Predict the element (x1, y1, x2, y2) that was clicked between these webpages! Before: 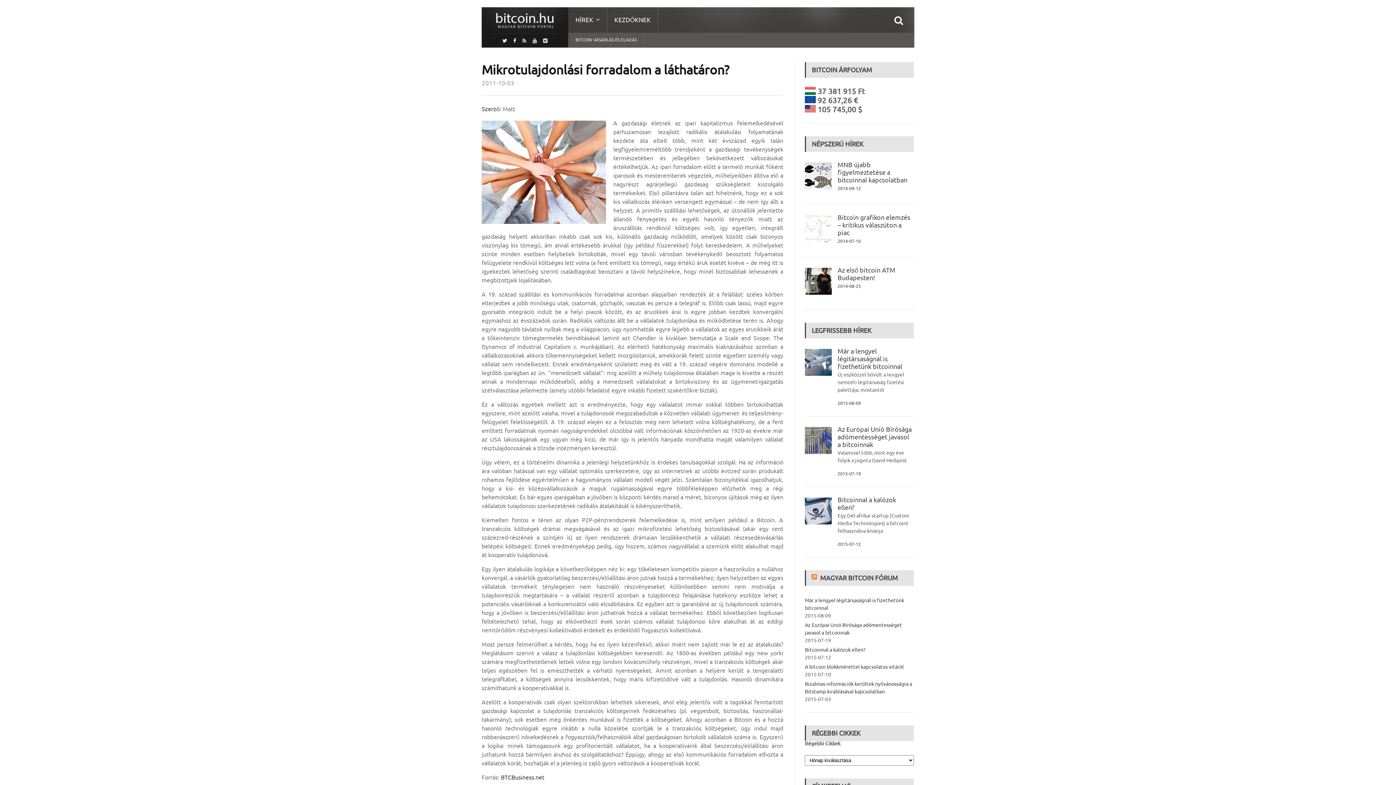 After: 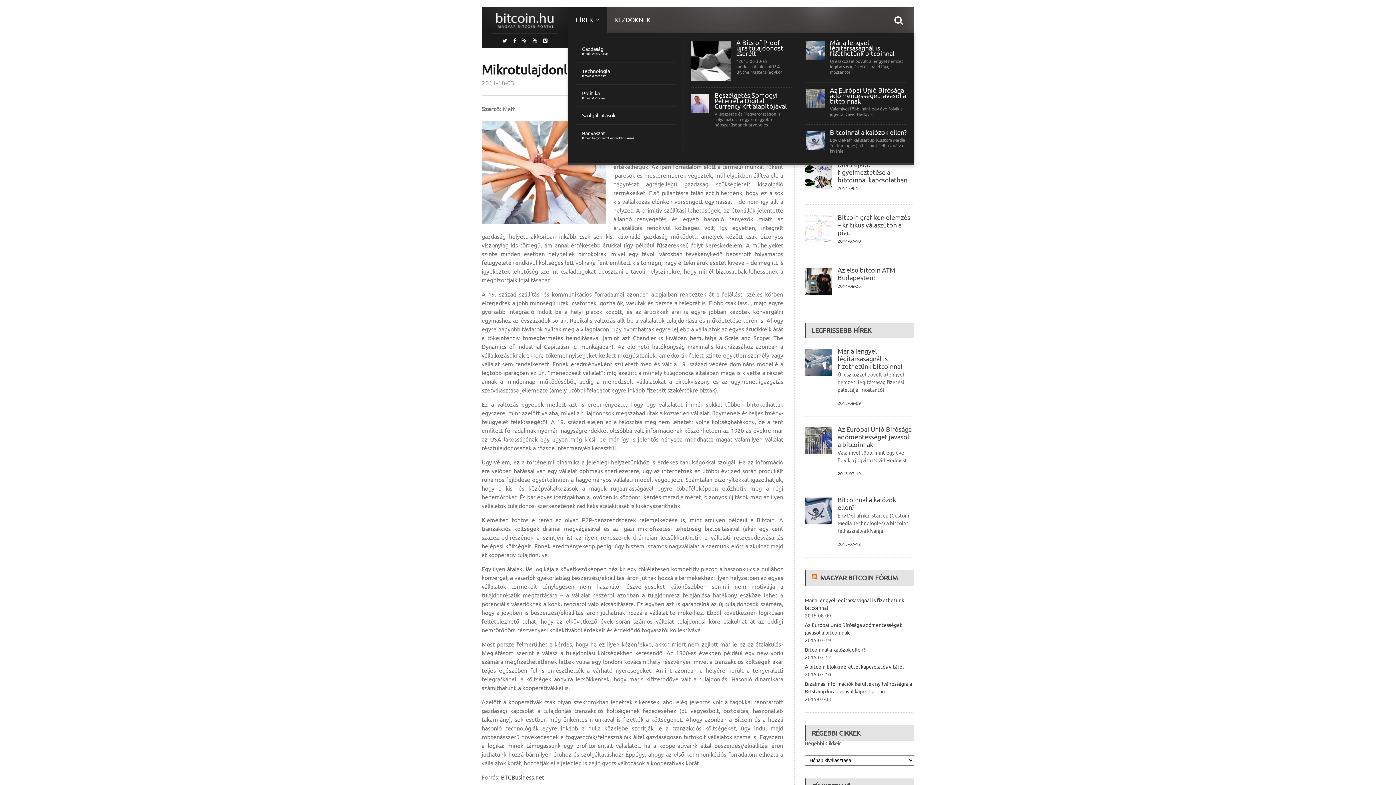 Action: bbox: (568, 7, 607, 32) label: HÍREK